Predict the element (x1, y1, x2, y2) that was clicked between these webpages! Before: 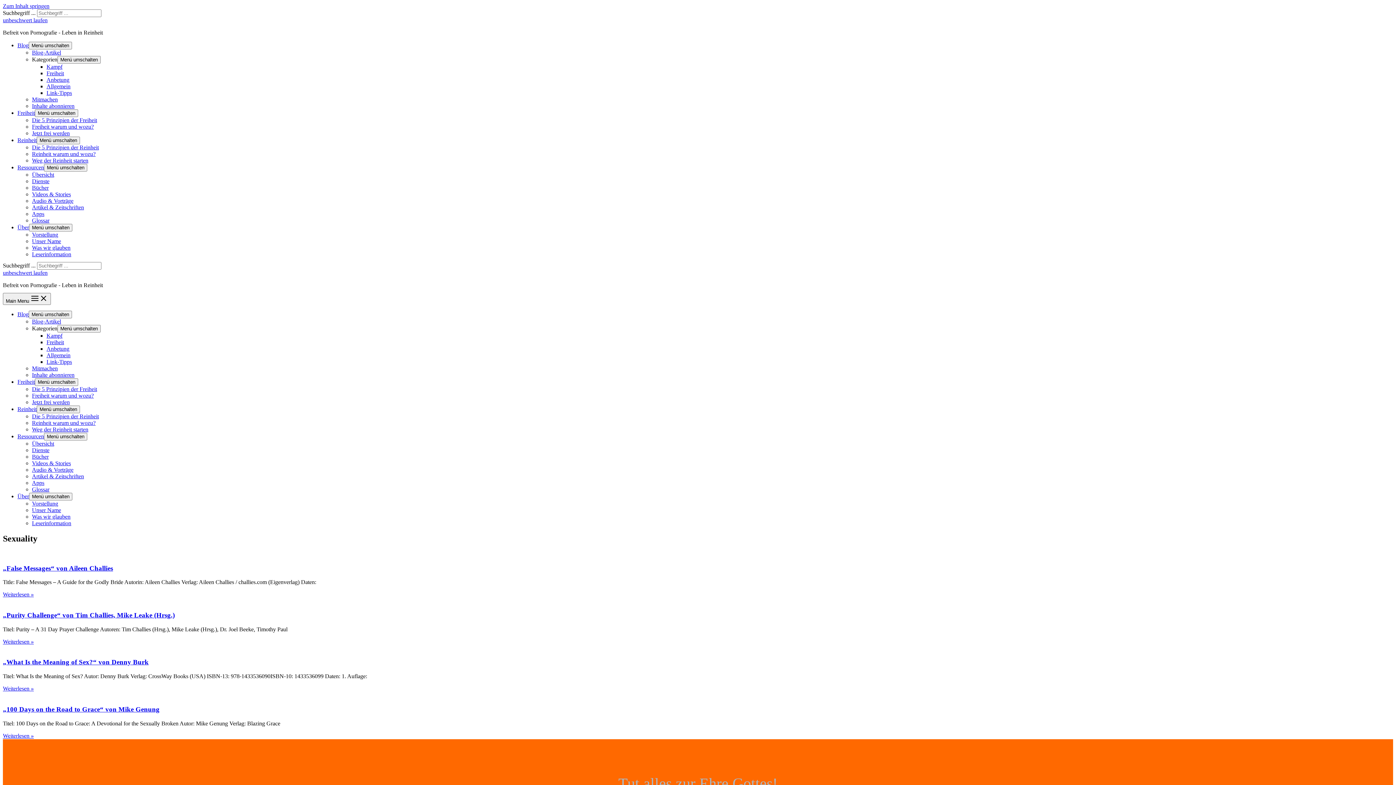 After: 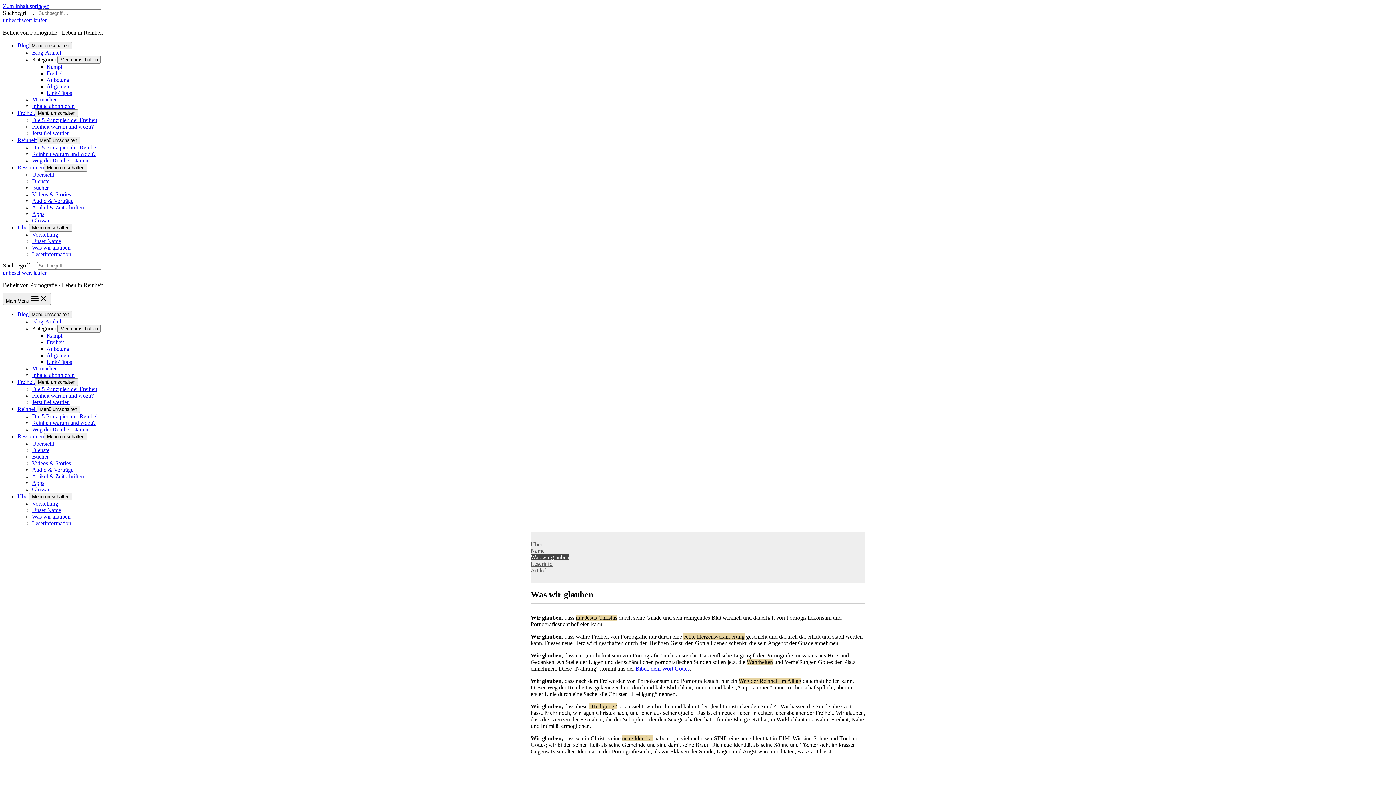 Action: label: Was wir glauben bbox: (32, 244, 70, 250)